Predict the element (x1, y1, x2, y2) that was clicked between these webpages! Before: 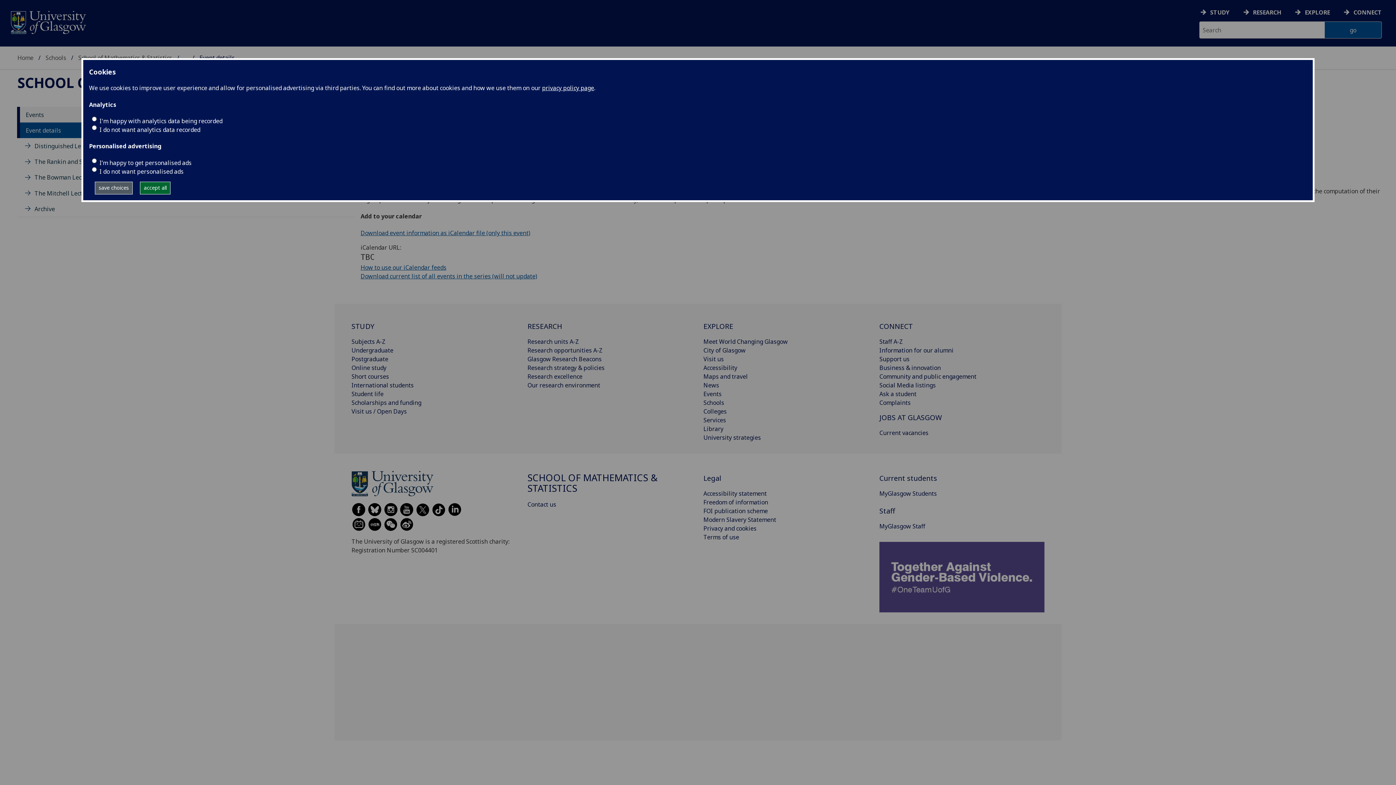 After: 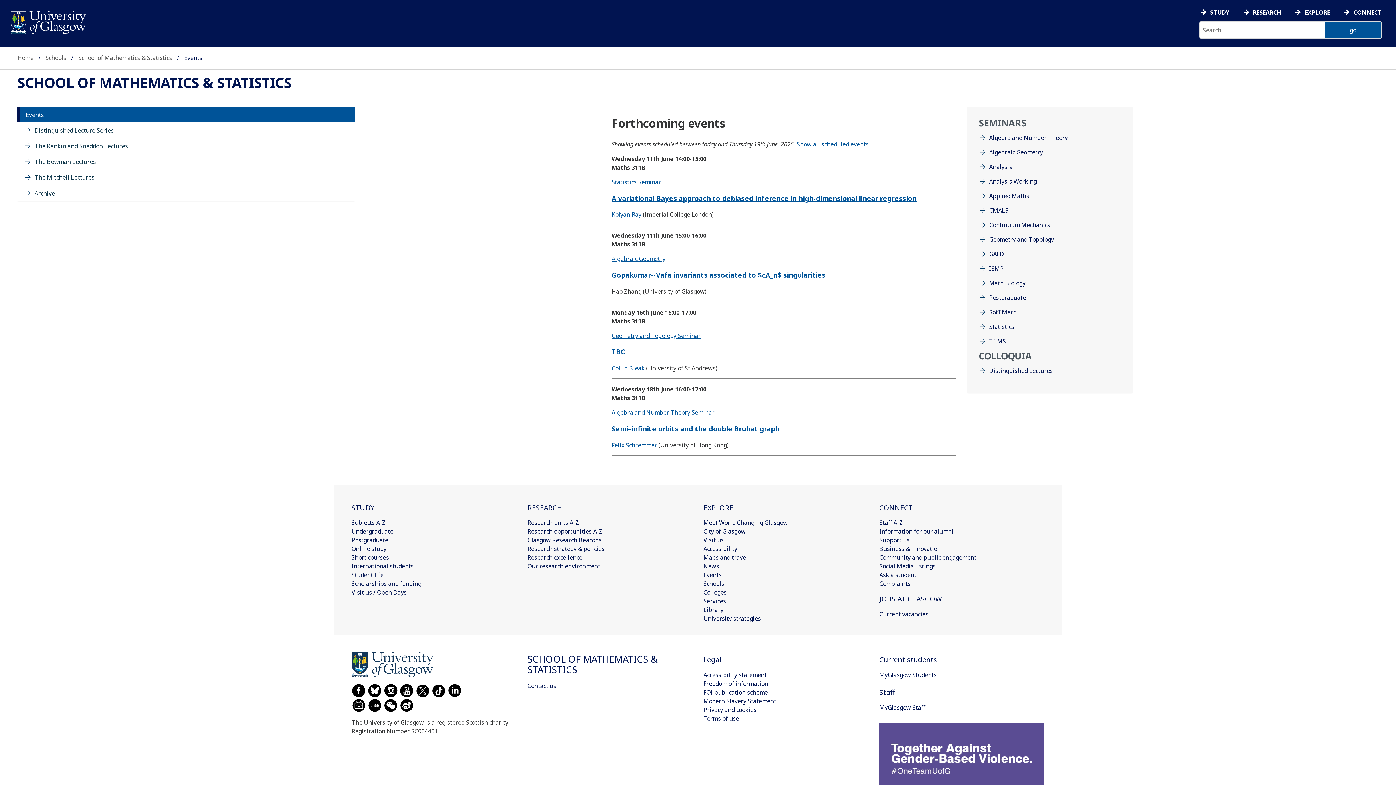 Action: label: Event details bbox: (25, 126, 61, 134)